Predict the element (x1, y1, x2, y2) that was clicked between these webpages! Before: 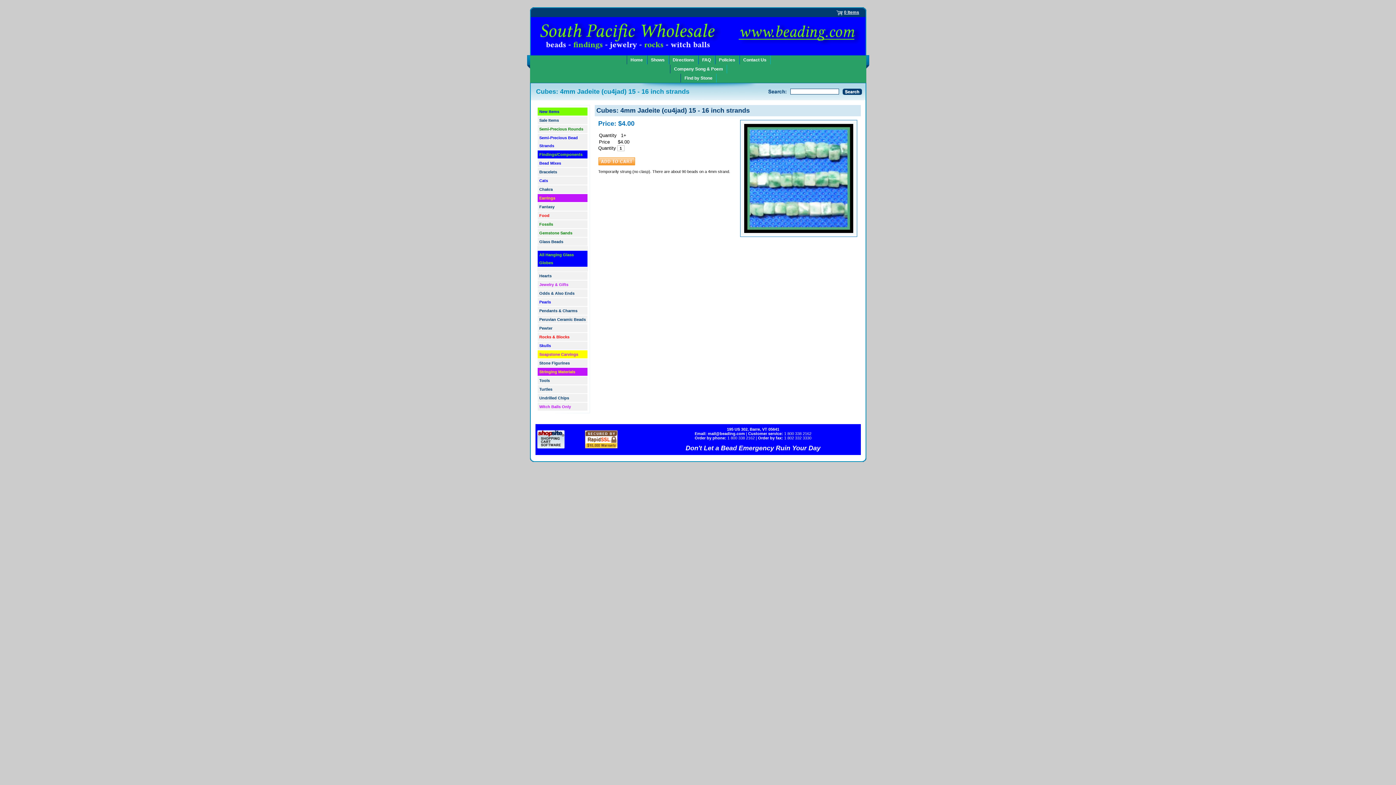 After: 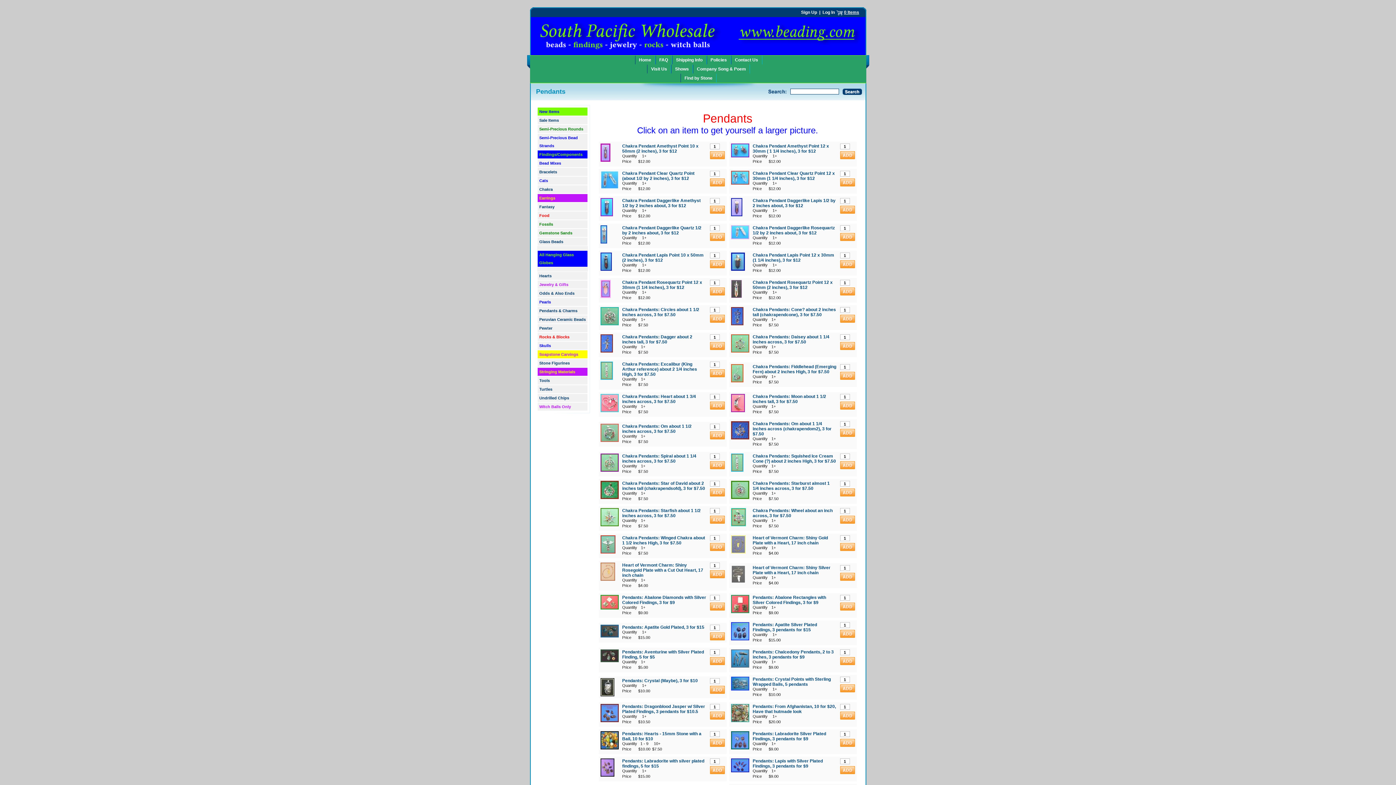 Action: label: Pendants & Charms bbox: (537, 306, 587, 315)